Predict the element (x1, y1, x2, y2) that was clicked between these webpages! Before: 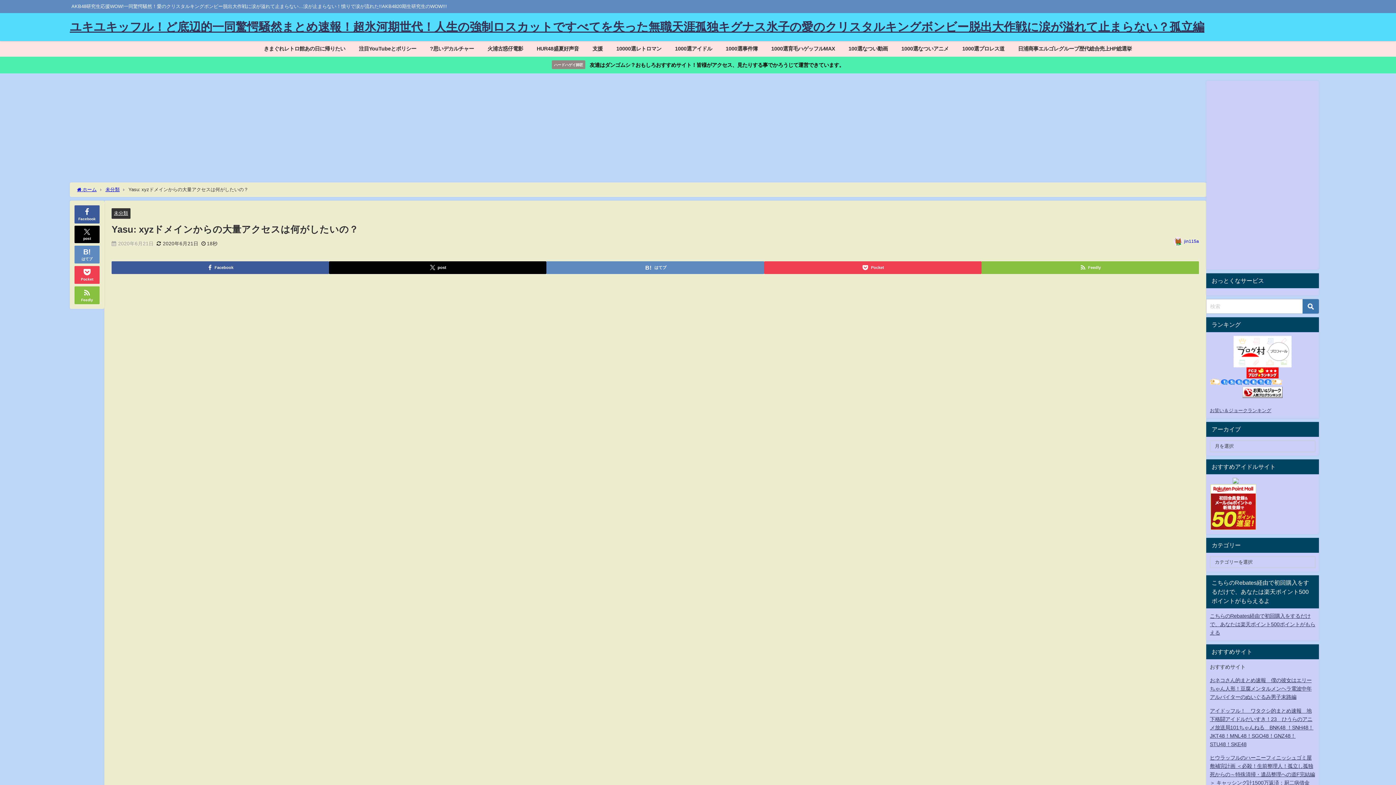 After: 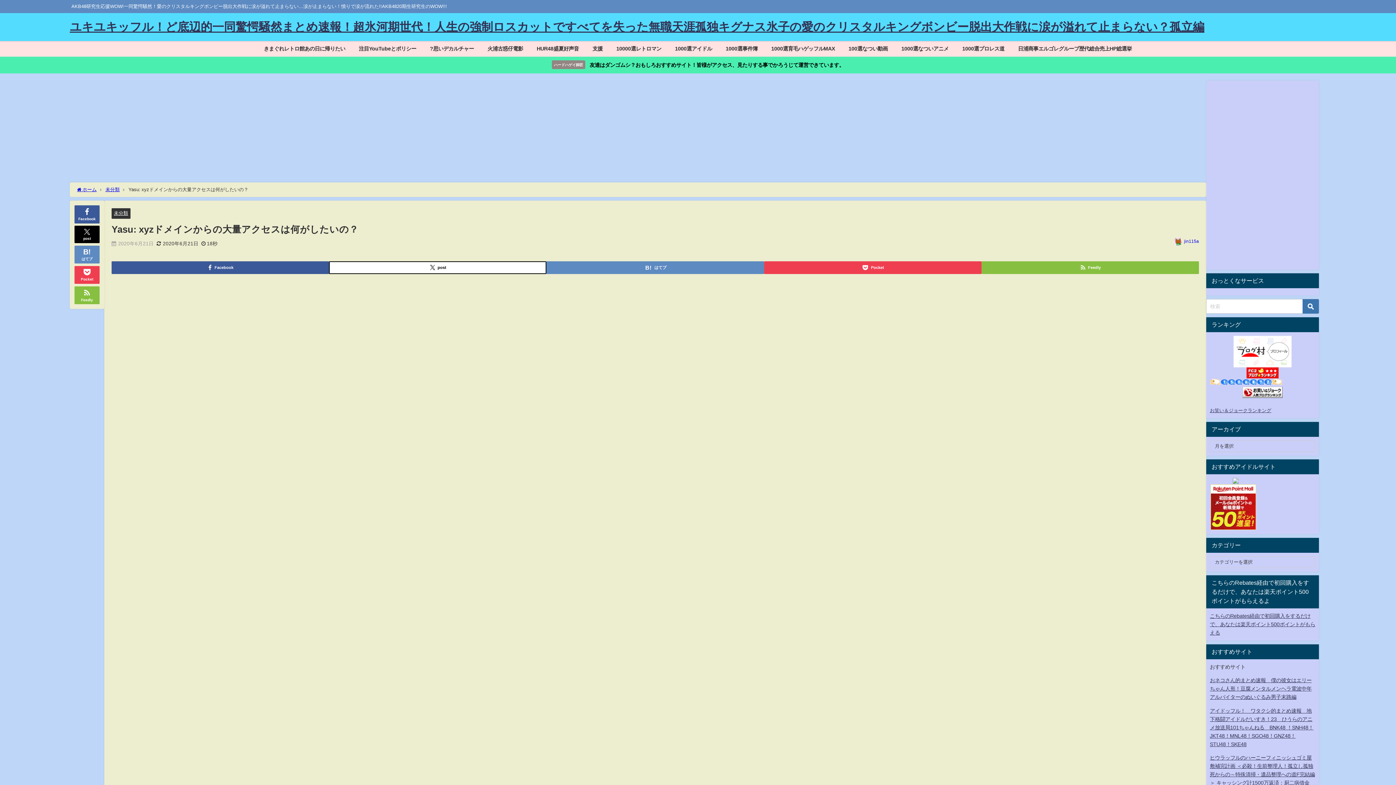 Action: label: post bbox: (329, 261, 546, 274)